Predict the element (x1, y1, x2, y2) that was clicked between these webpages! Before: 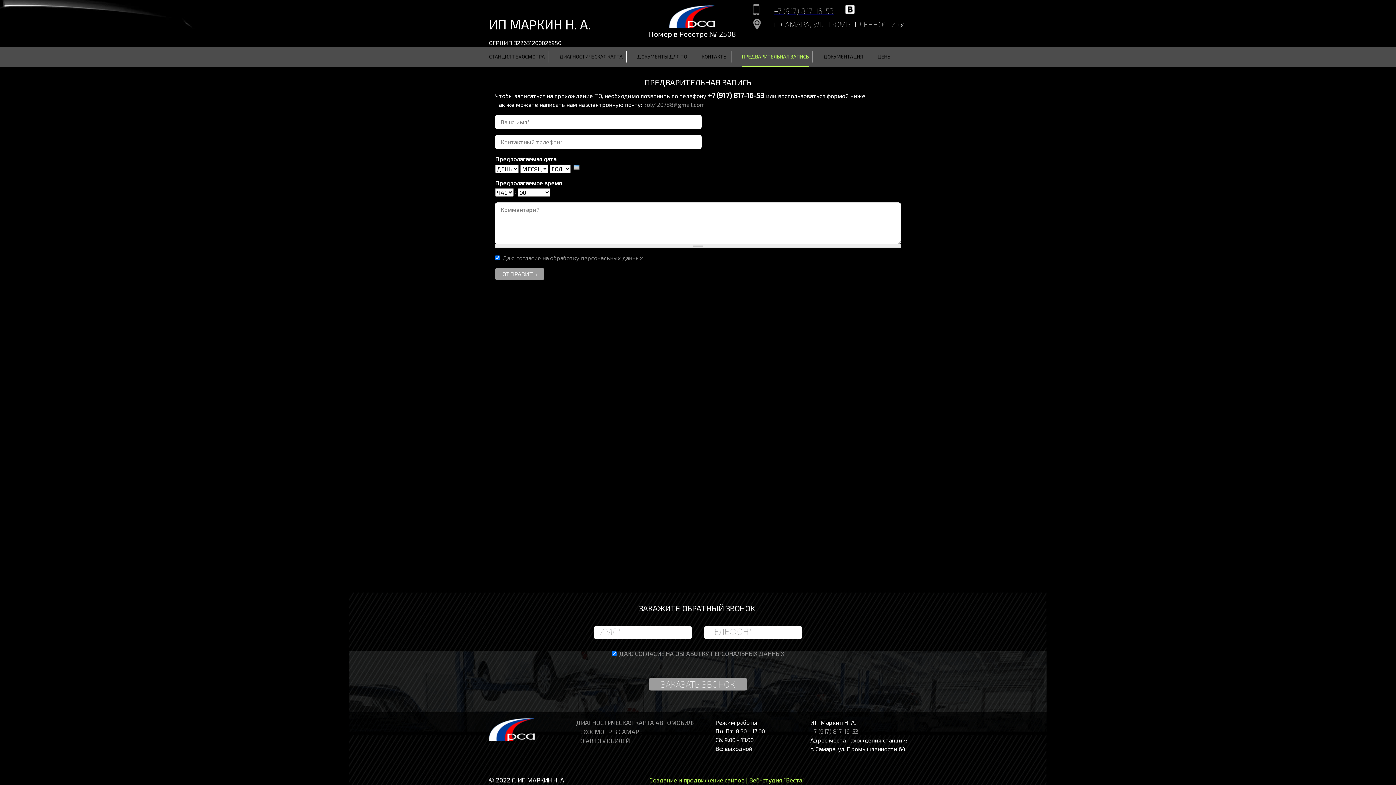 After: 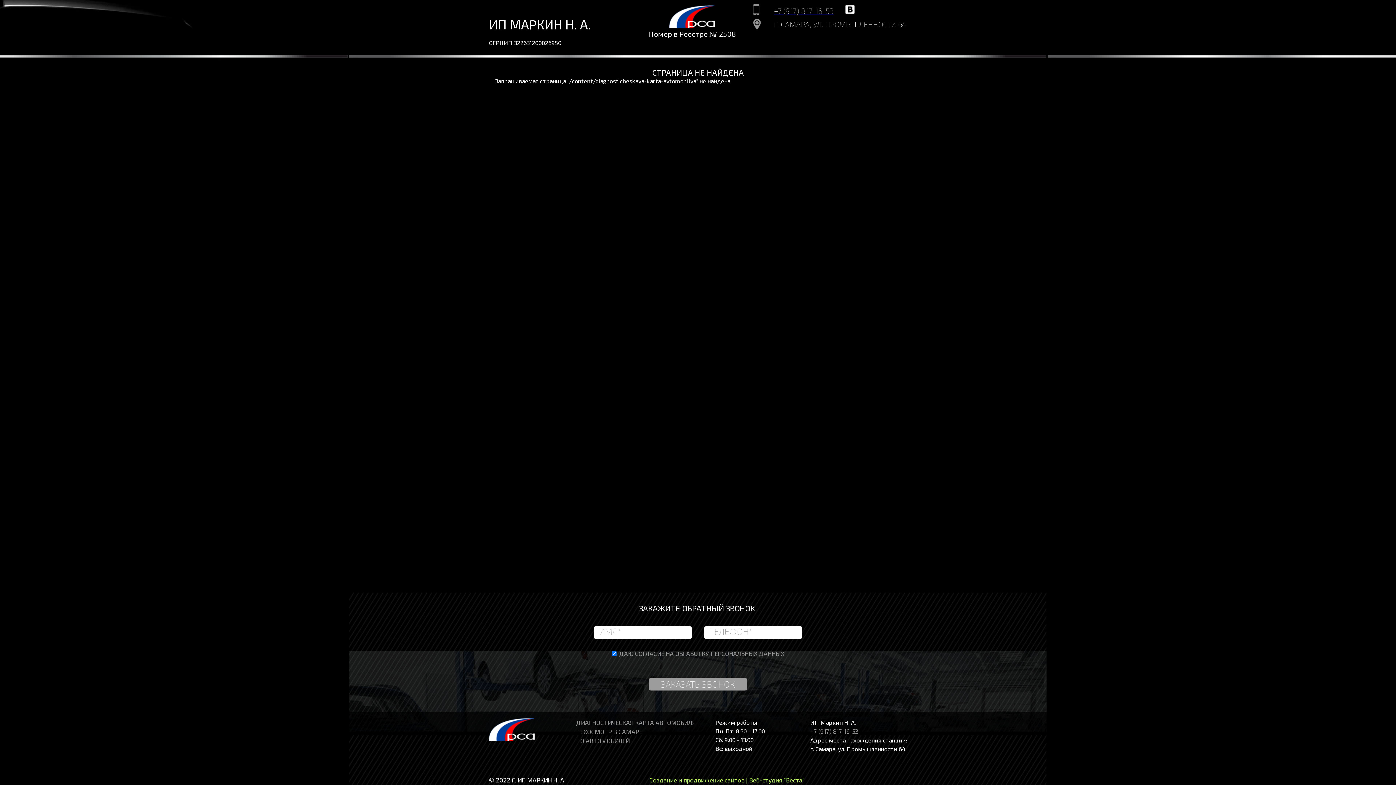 Action: bbox: (576, 719, 696, 726) label: ДИАГНОСТИЧЕСКАЯ КАРТА АВТОМОБИЛЯ